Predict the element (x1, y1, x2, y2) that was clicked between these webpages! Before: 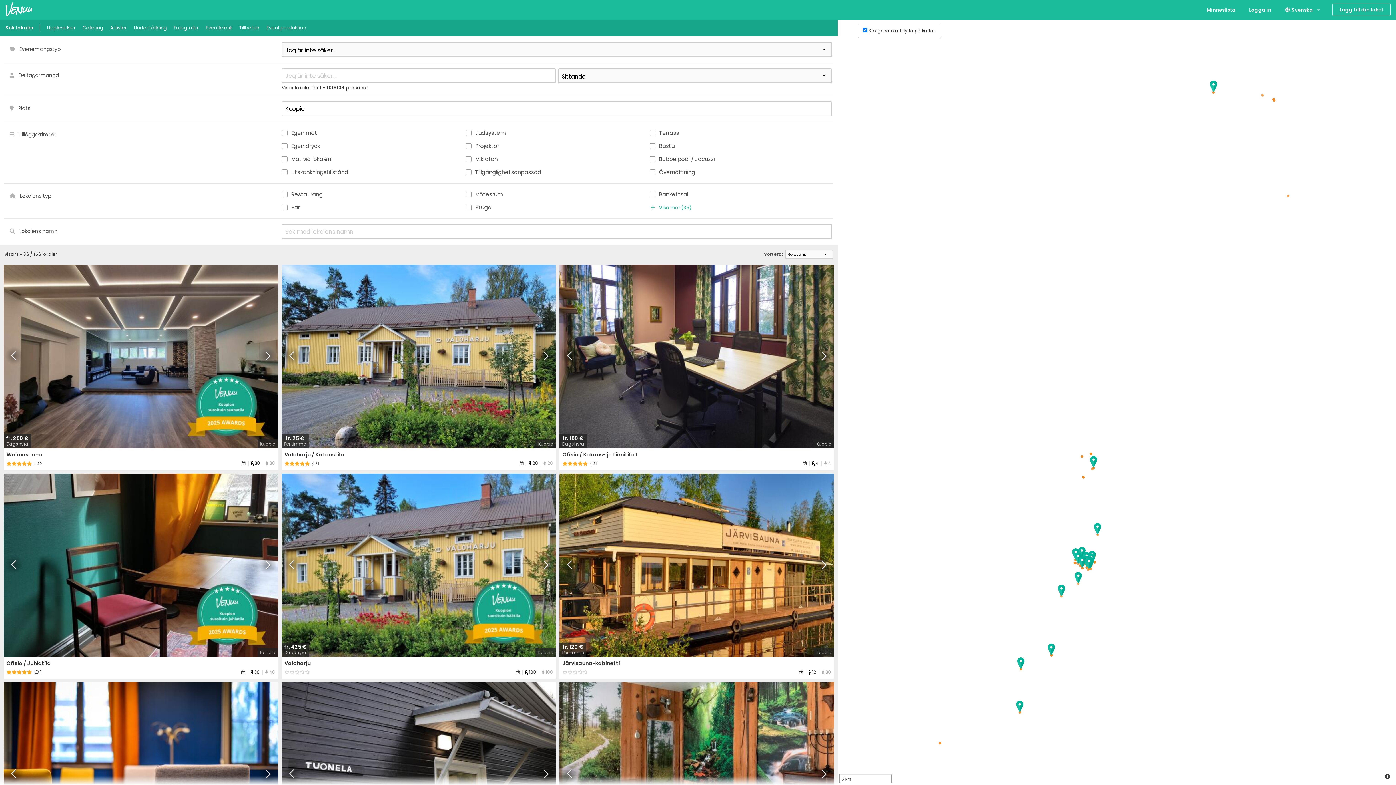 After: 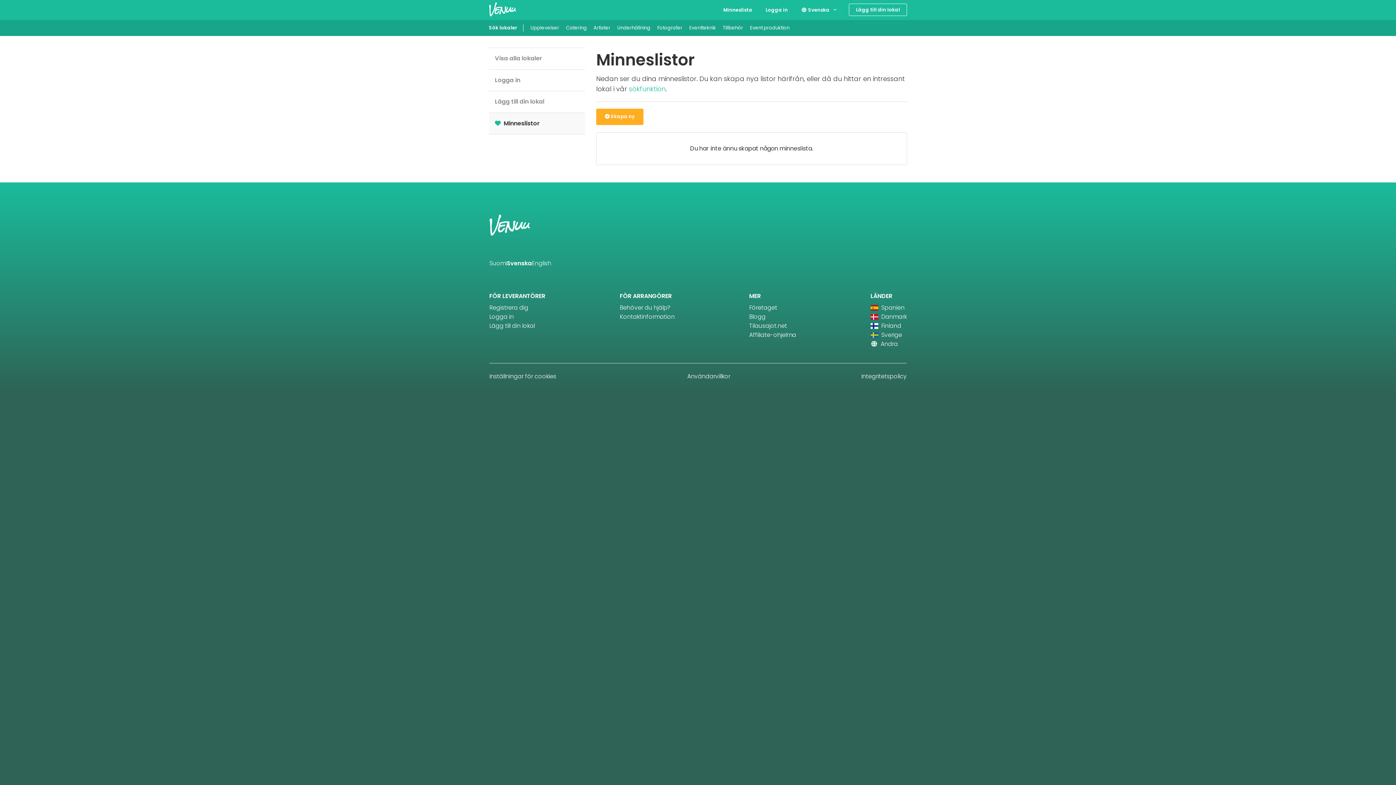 Action: label: Minneslista bbox: (1200, 0, 1242, 20)